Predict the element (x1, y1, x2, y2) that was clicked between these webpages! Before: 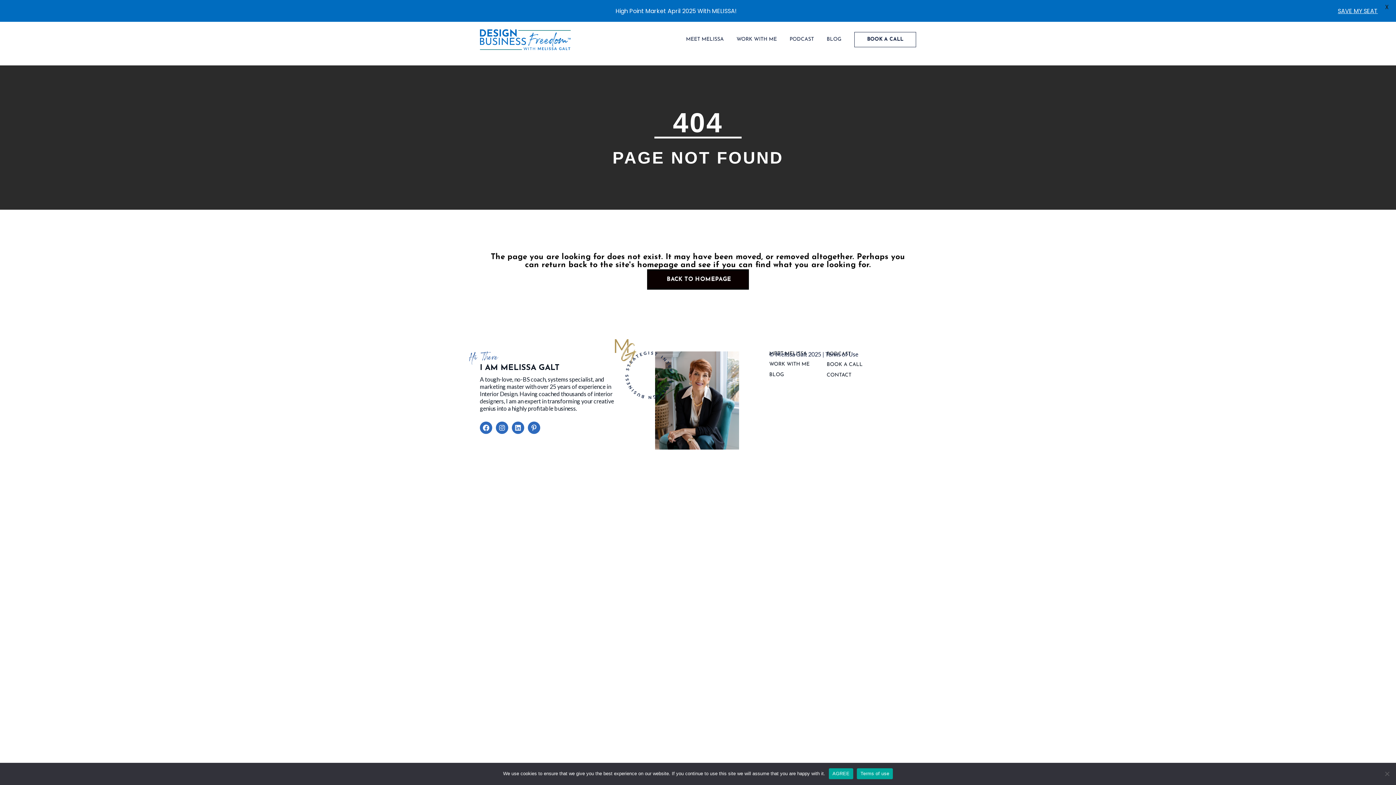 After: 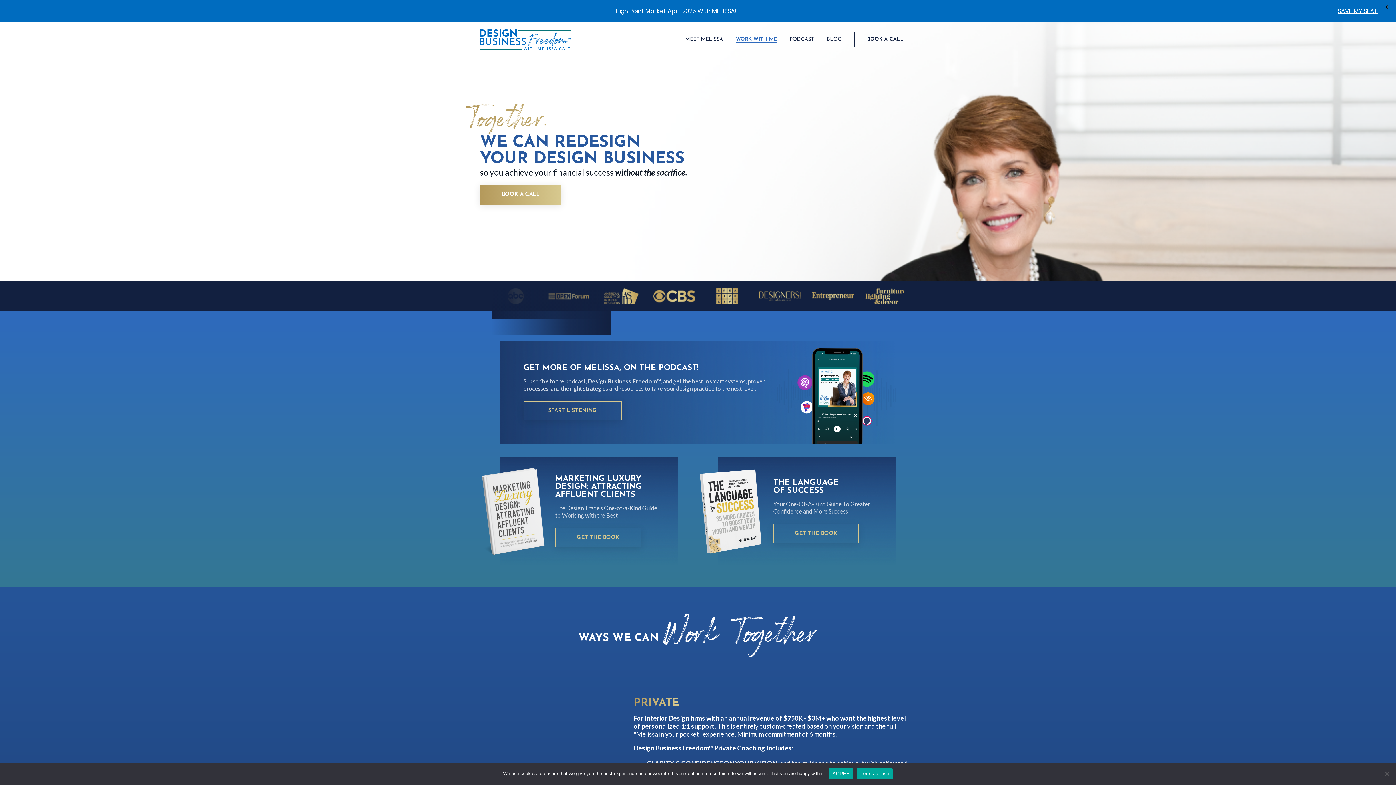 Action: label: WORK WITH ME bbox: (736, 37, 777, 42)